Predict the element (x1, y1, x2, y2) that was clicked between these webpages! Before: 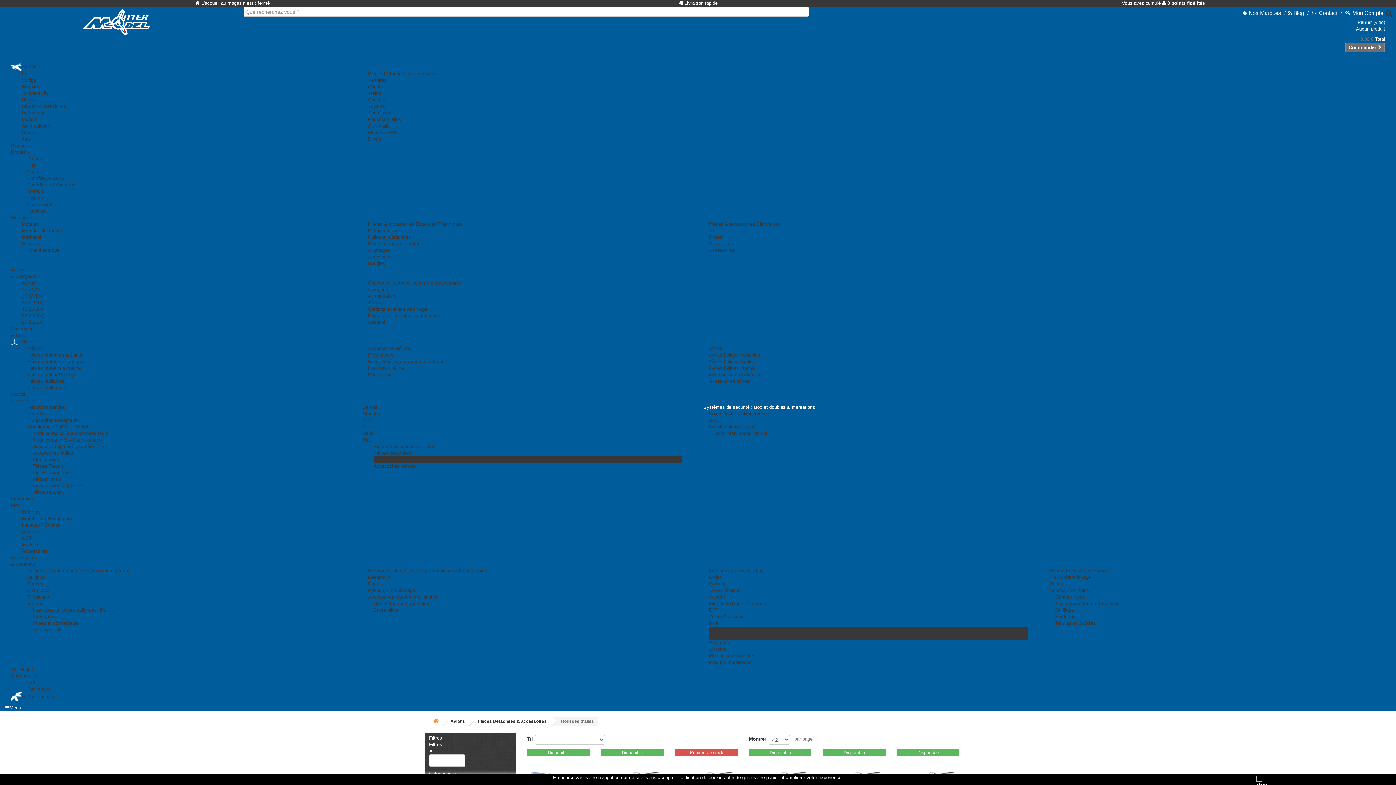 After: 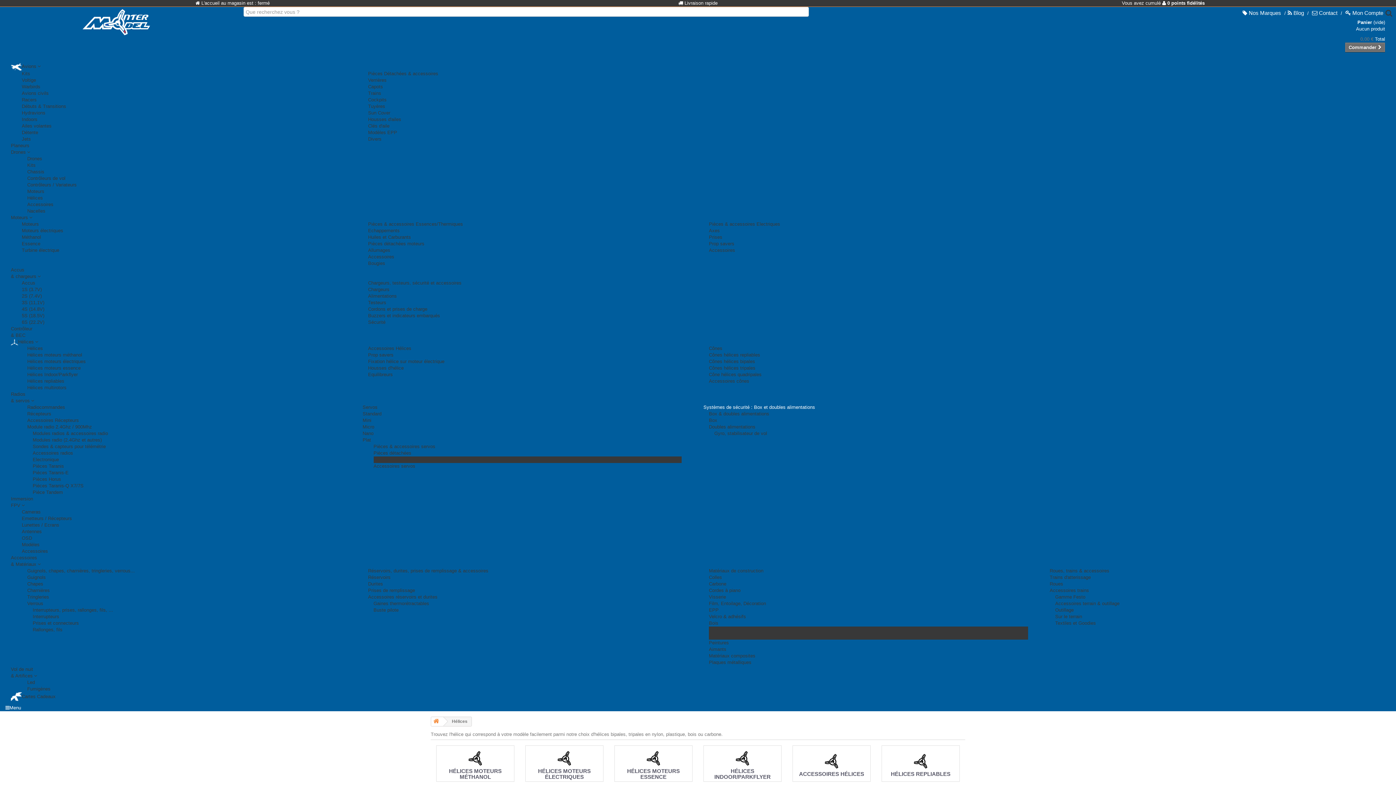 Action: label: Hélices  bbox: (10, 339, 38, 344)